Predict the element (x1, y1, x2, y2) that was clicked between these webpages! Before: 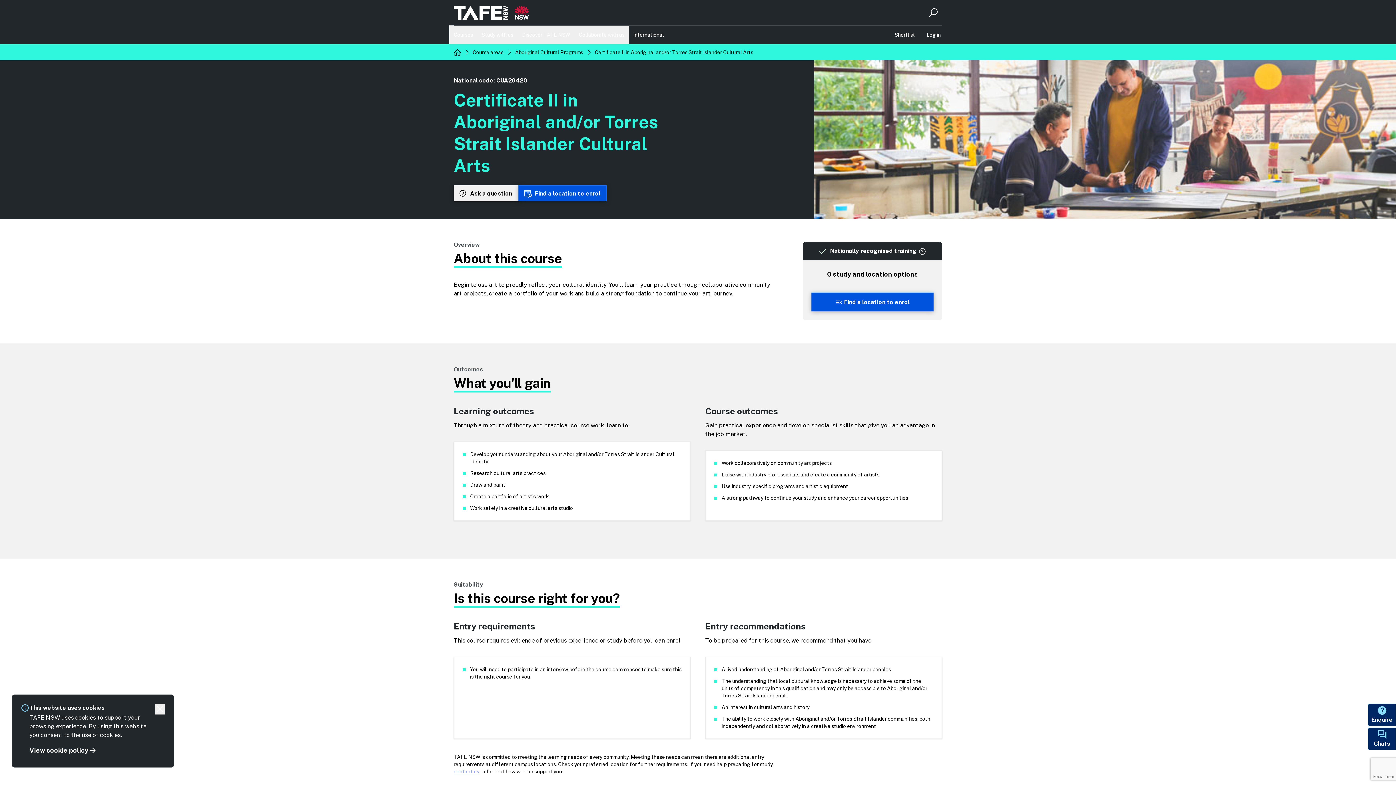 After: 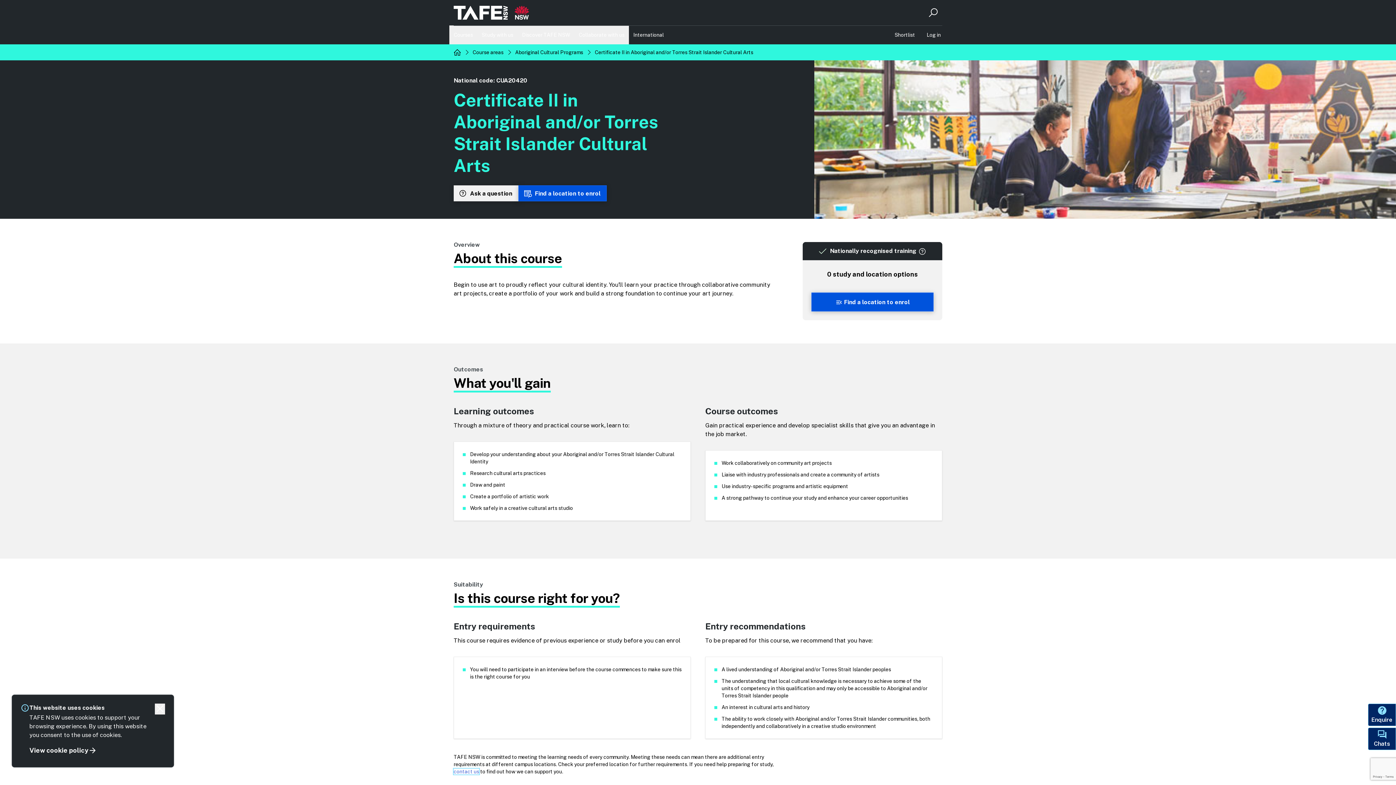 Action: label: contact us bbox: (453, 769, 479, 774)